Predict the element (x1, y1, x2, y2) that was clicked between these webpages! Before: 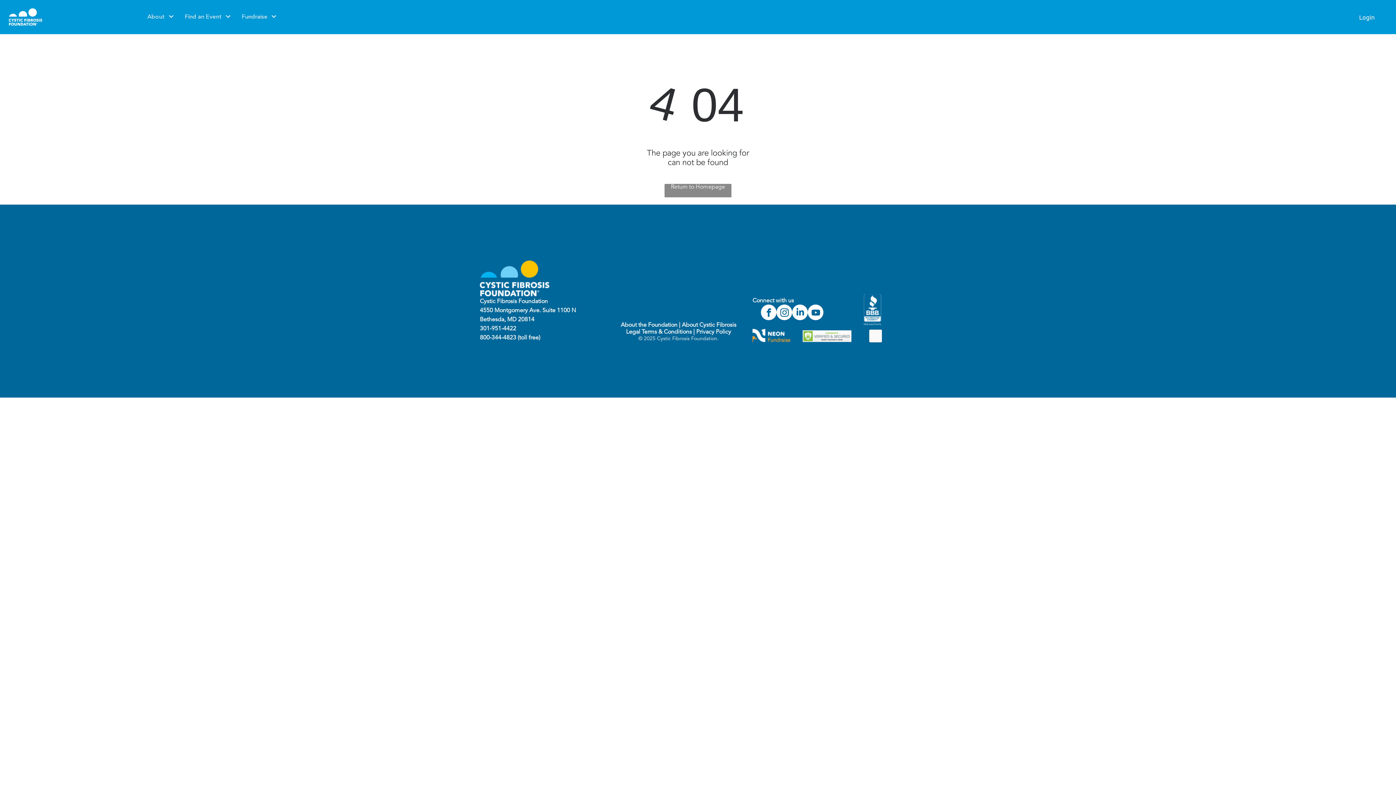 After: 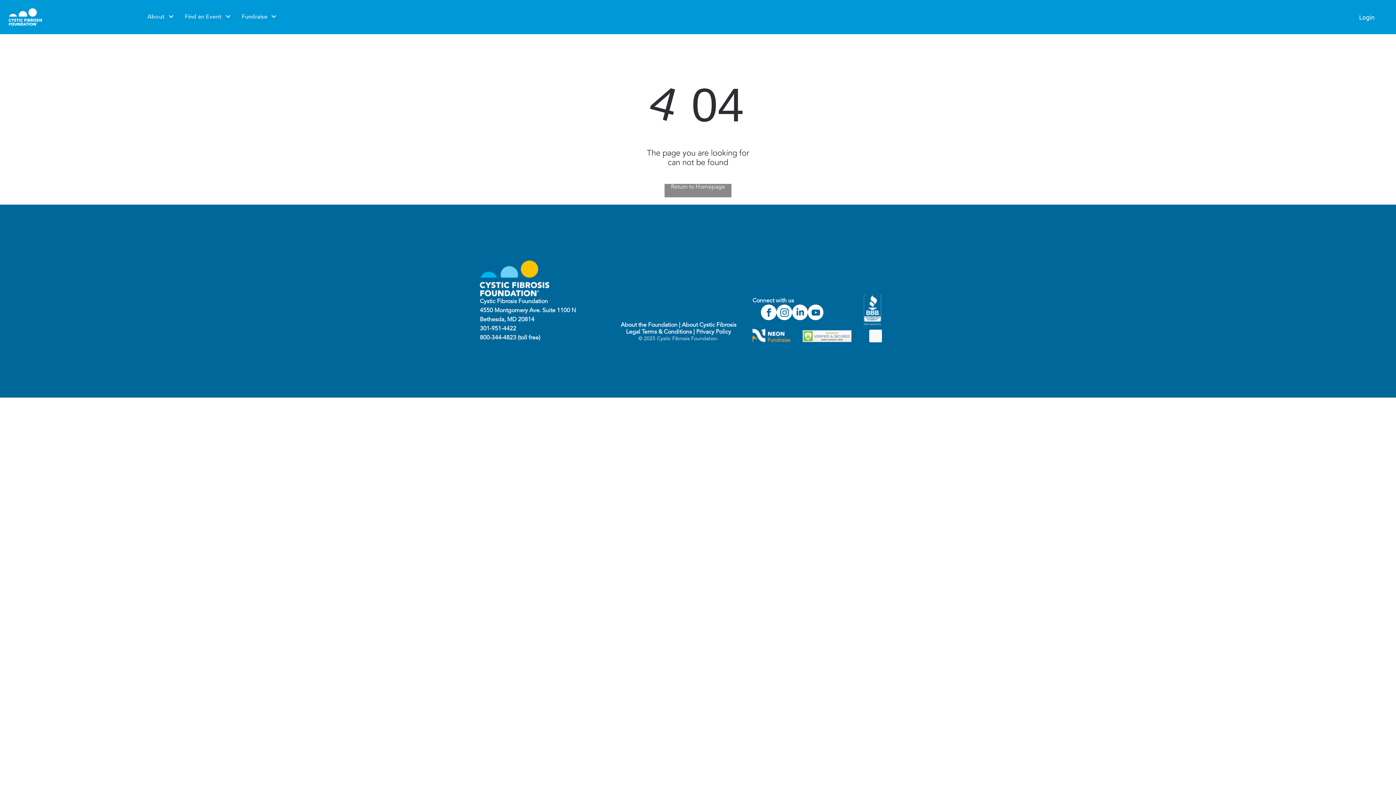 Action: bbox: (682, 322, 736, 328) label: About Cystic Fibrosis